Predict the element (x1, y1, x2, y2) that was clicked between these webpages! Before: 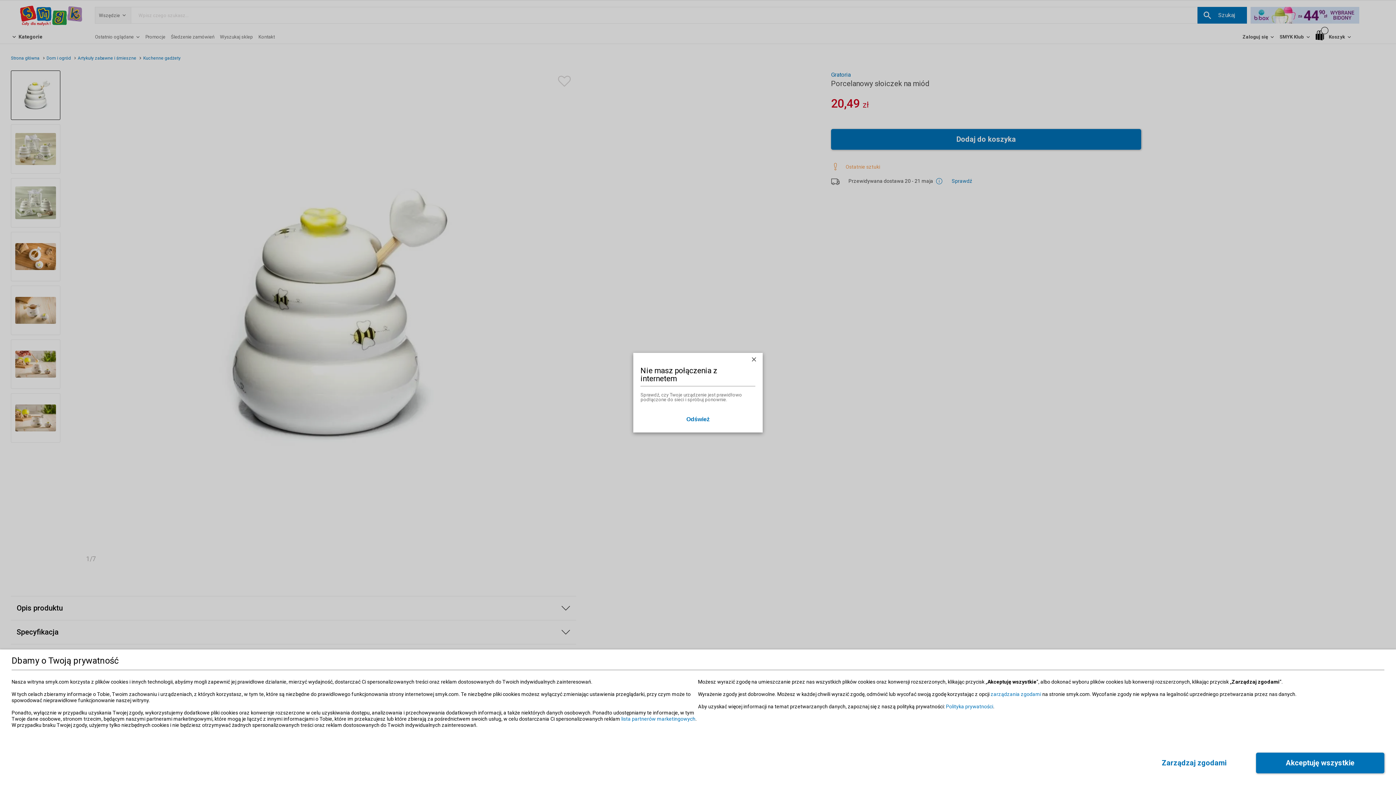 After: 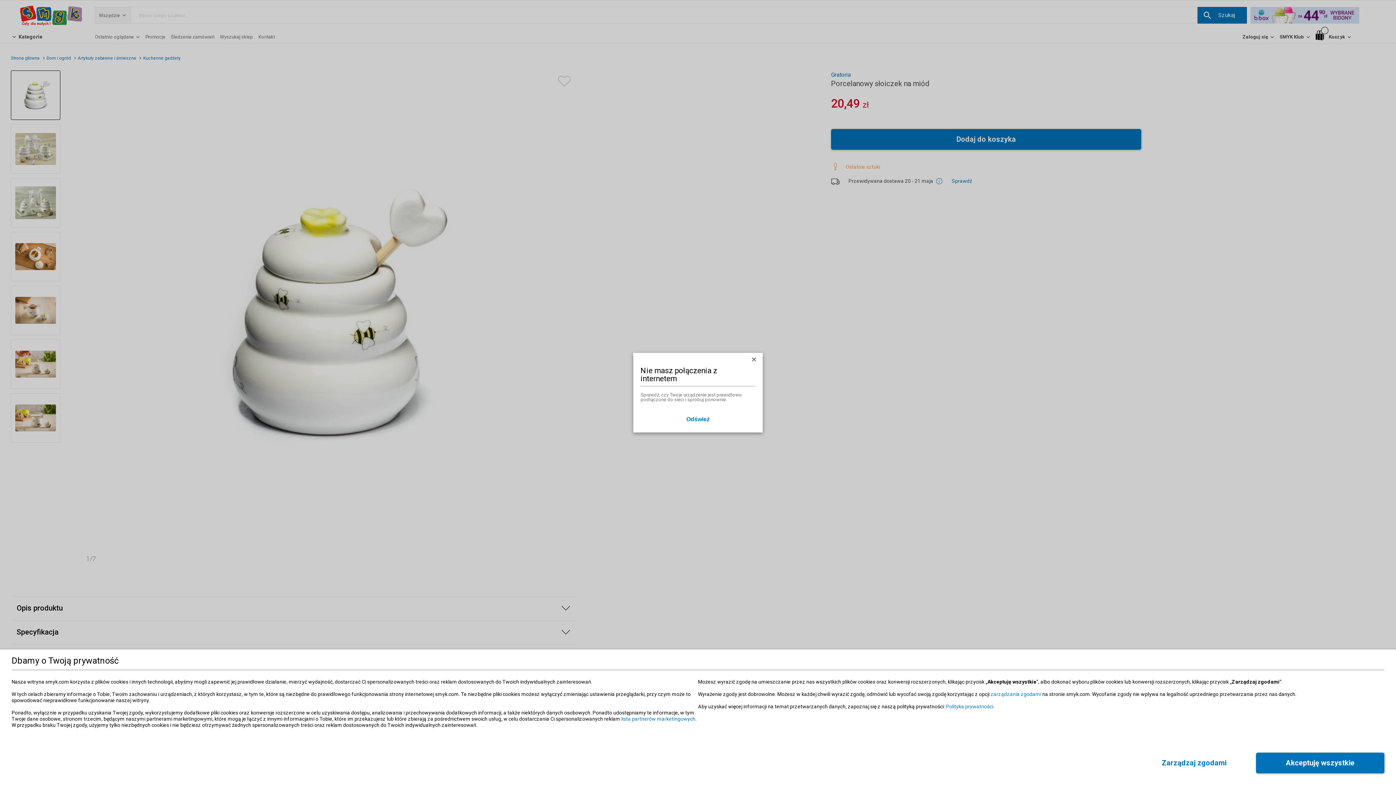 Action: bbox: (0, 0, 1396, 785) label: Nie masz połączenia z internetem
Sprawdź, czy Twoje urządzenie jest prawidłowo podłączone do sieci i spróbuj ponownie.
Odśwież